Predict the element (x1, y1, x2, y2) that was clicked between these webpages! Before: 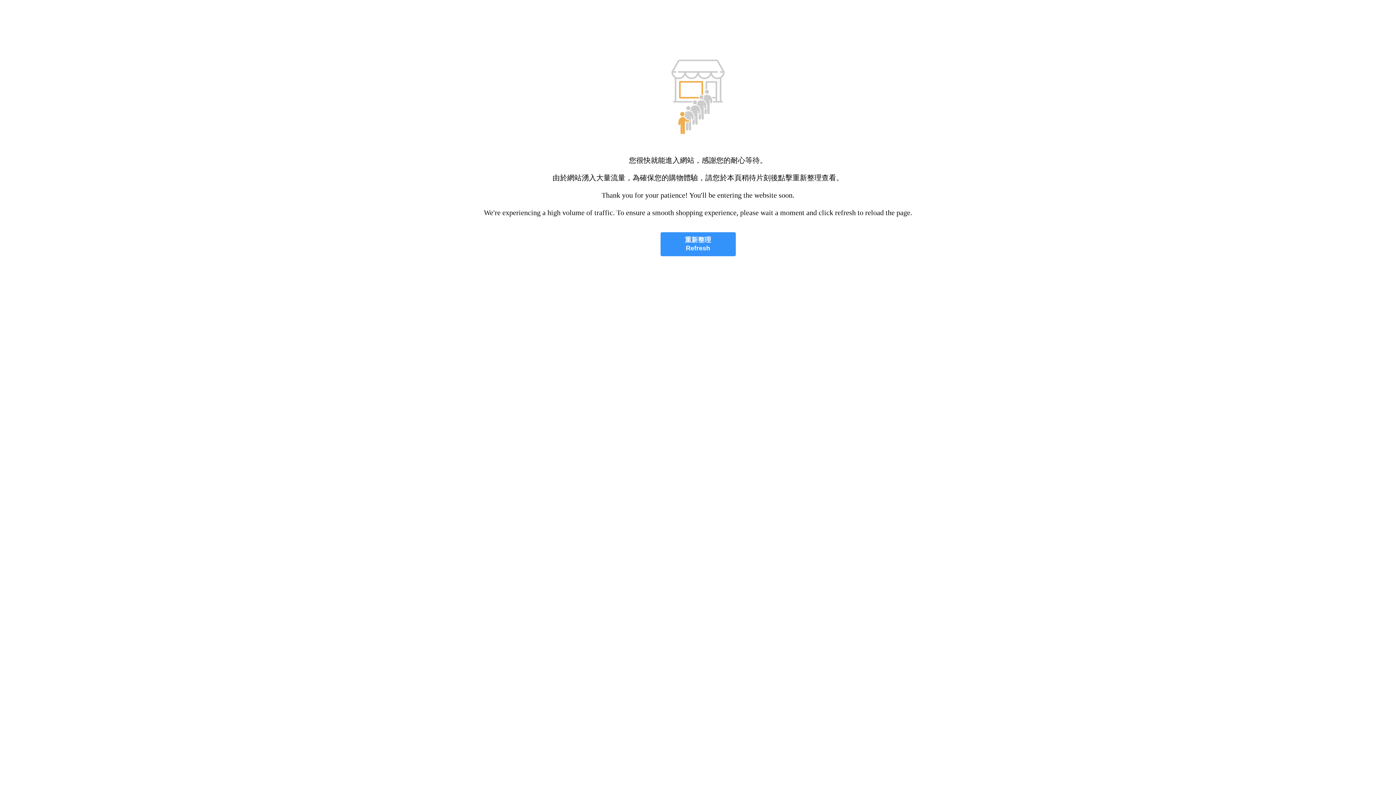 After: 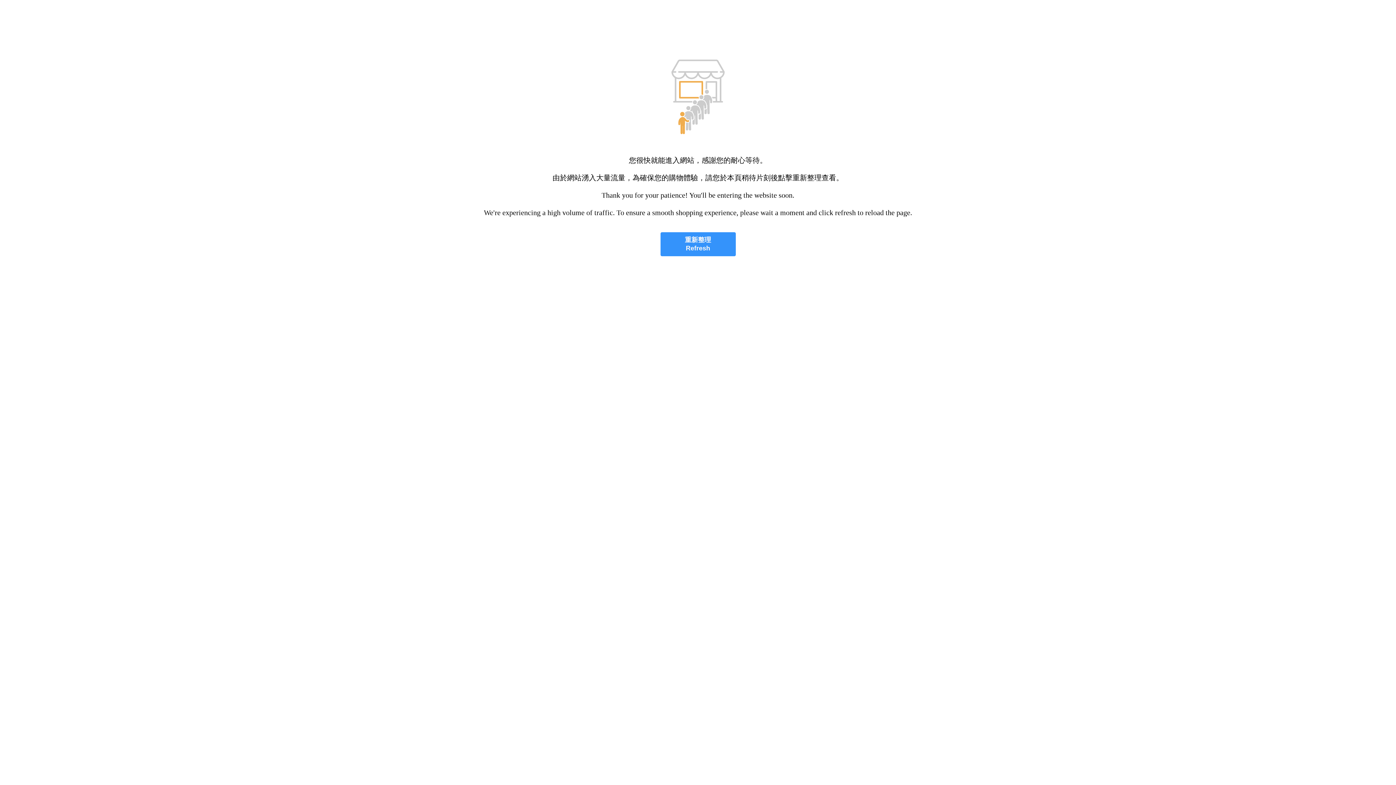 Action: label: 重新整理
Refresh bbox: (660, 232, 735, 256)